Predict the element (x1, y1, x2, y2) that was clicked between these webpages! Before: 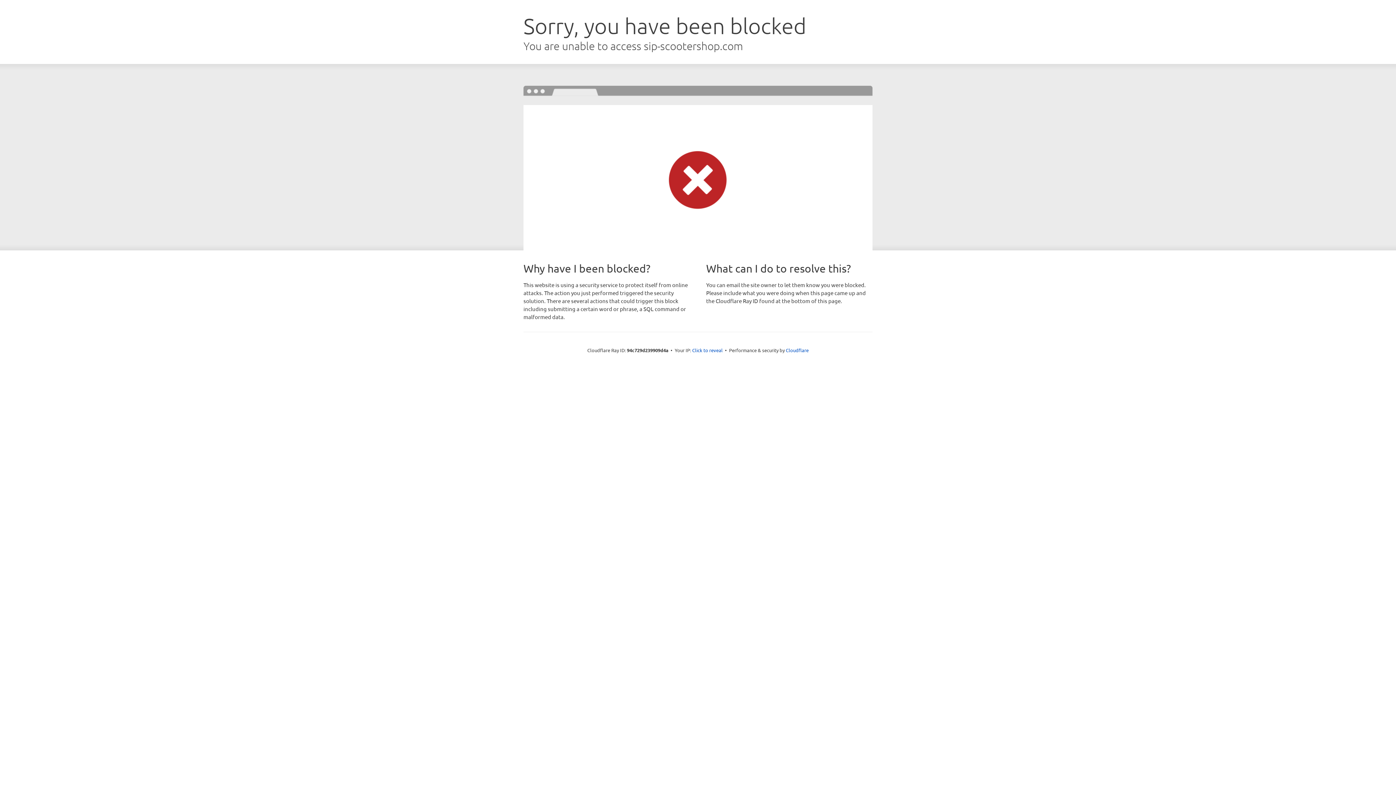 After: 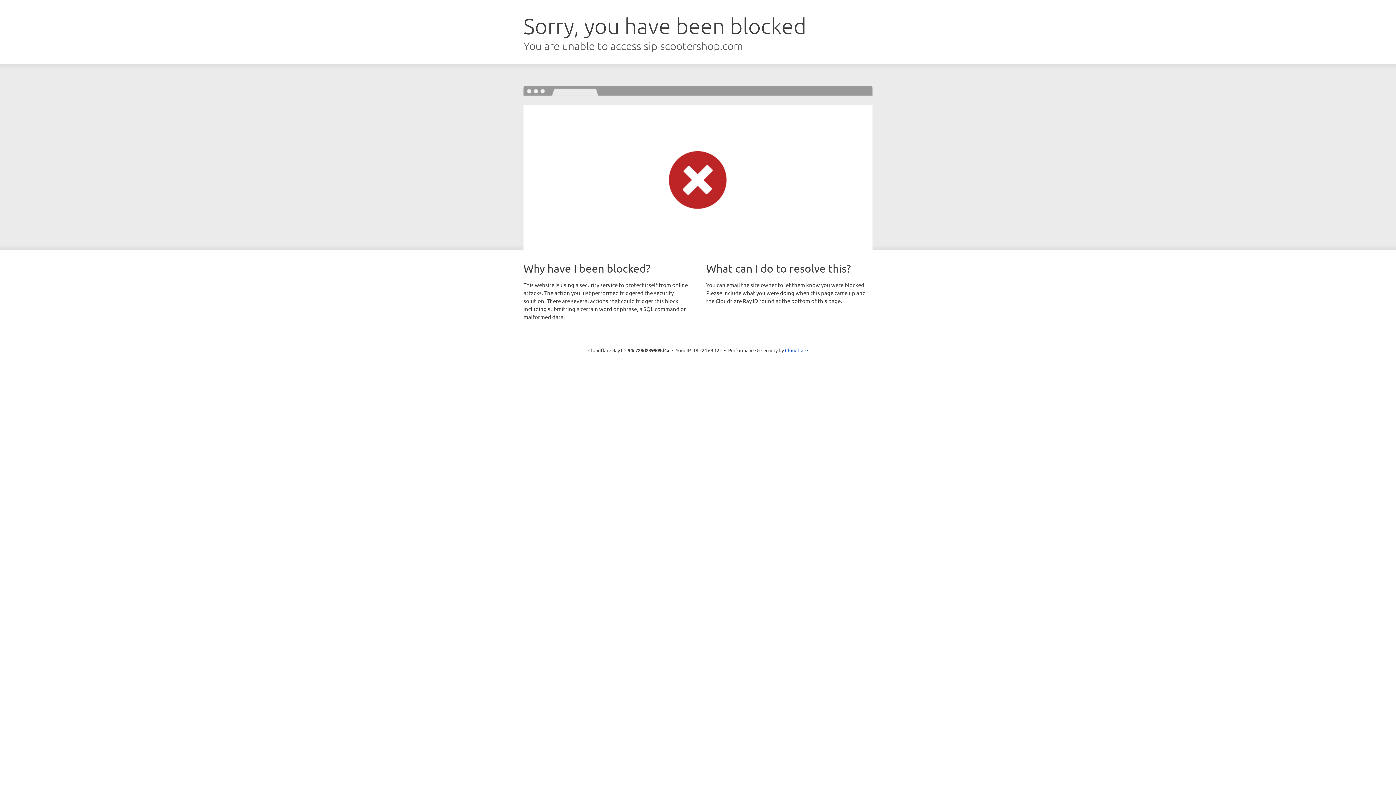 Action: label: Click to reveal bbox: (692, 346, 722, 353)